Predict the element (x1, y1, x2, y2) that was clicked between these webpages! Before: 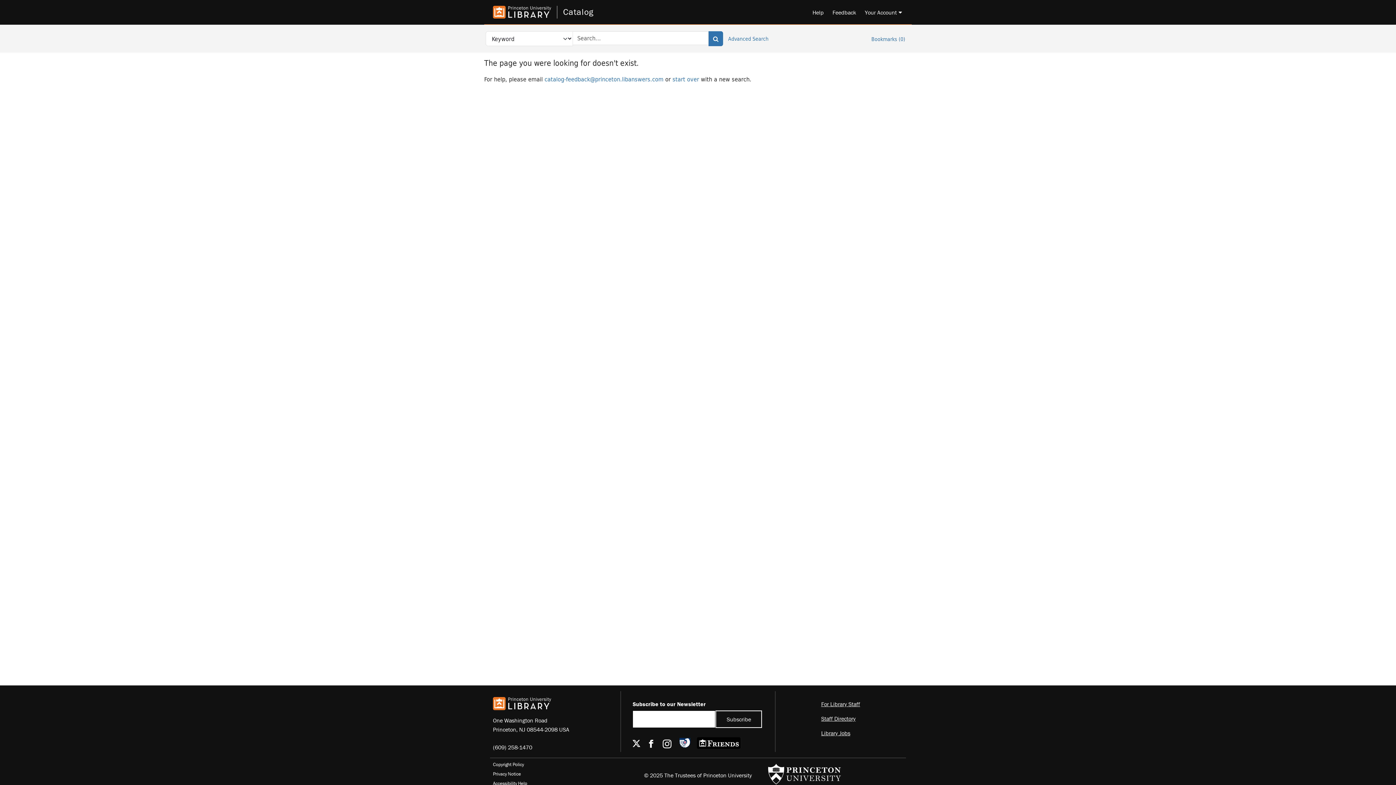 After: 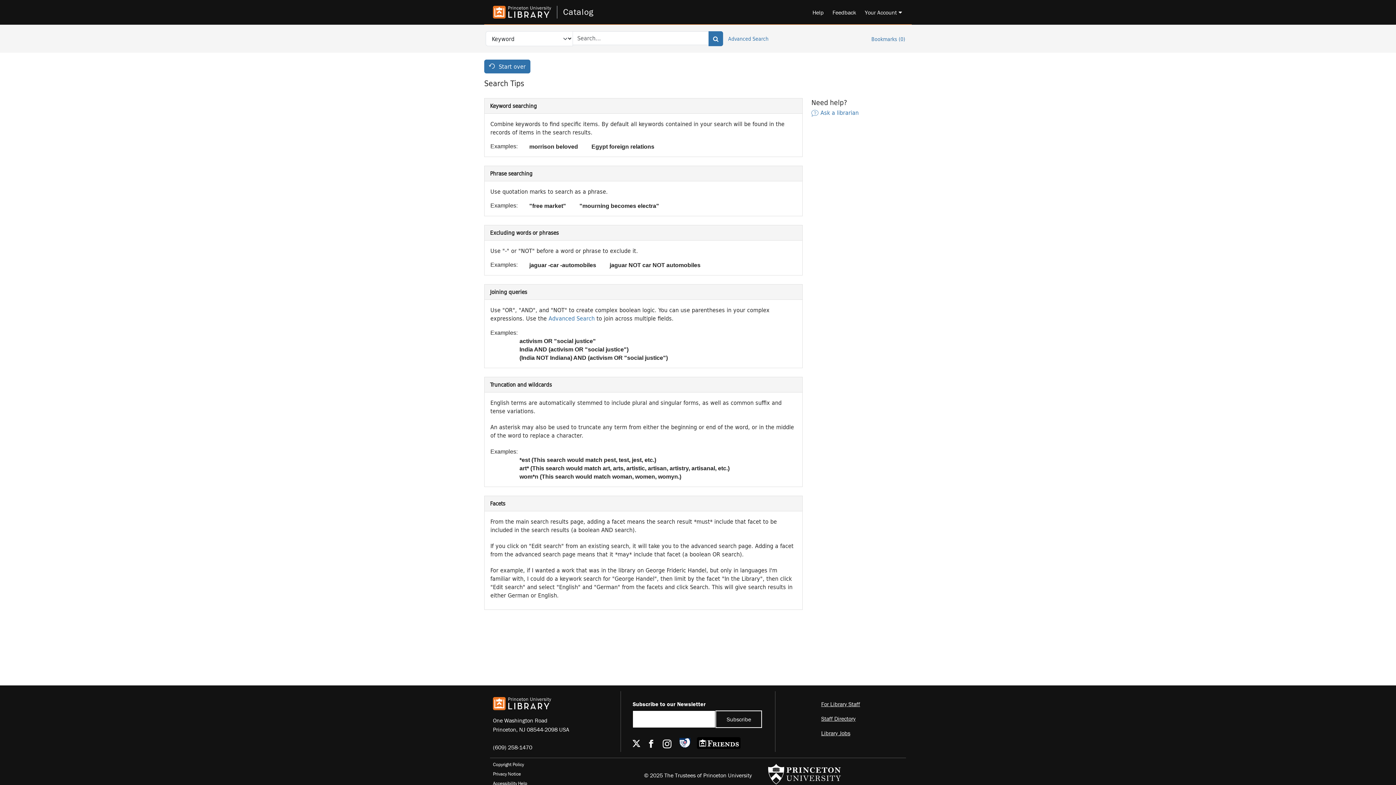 Action: label: Help bbox: (806, 3, 826, 20)